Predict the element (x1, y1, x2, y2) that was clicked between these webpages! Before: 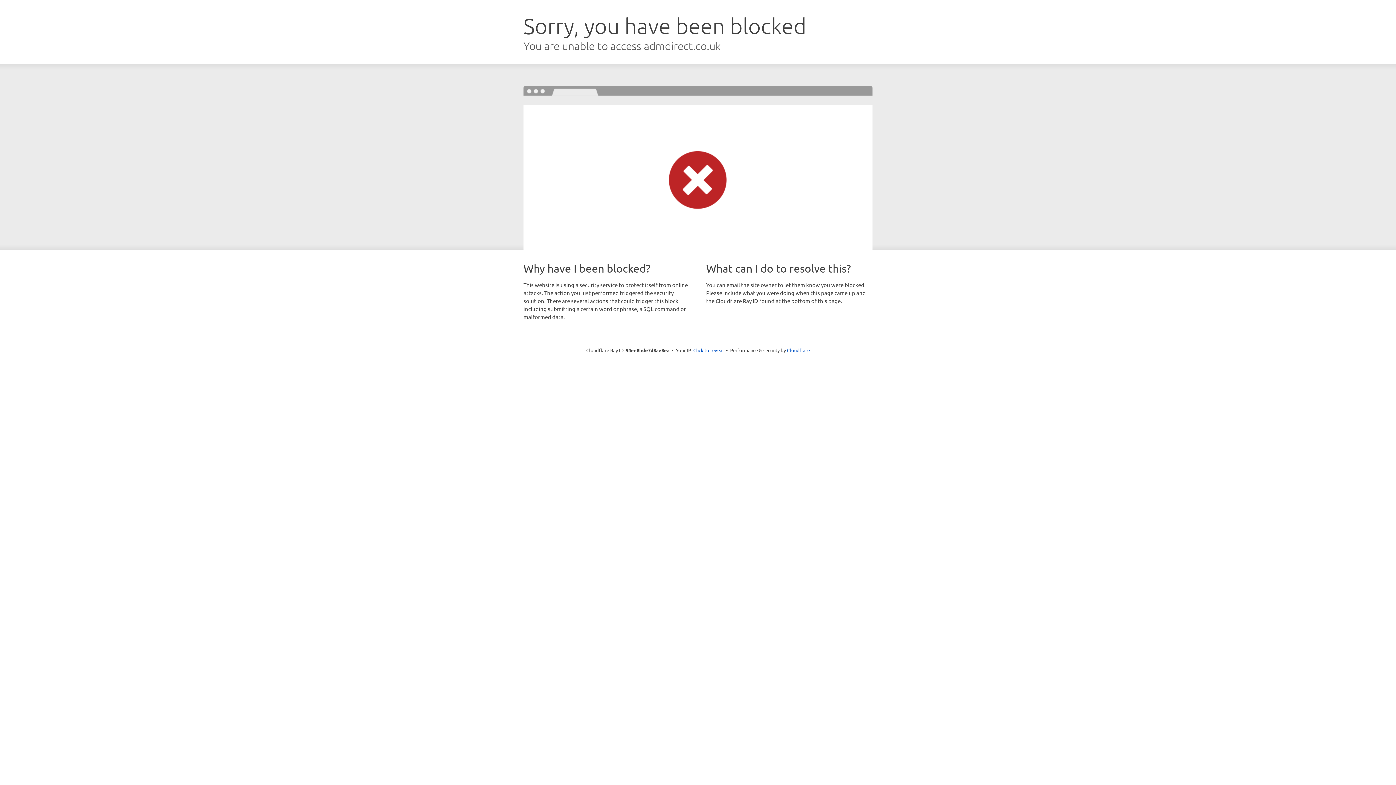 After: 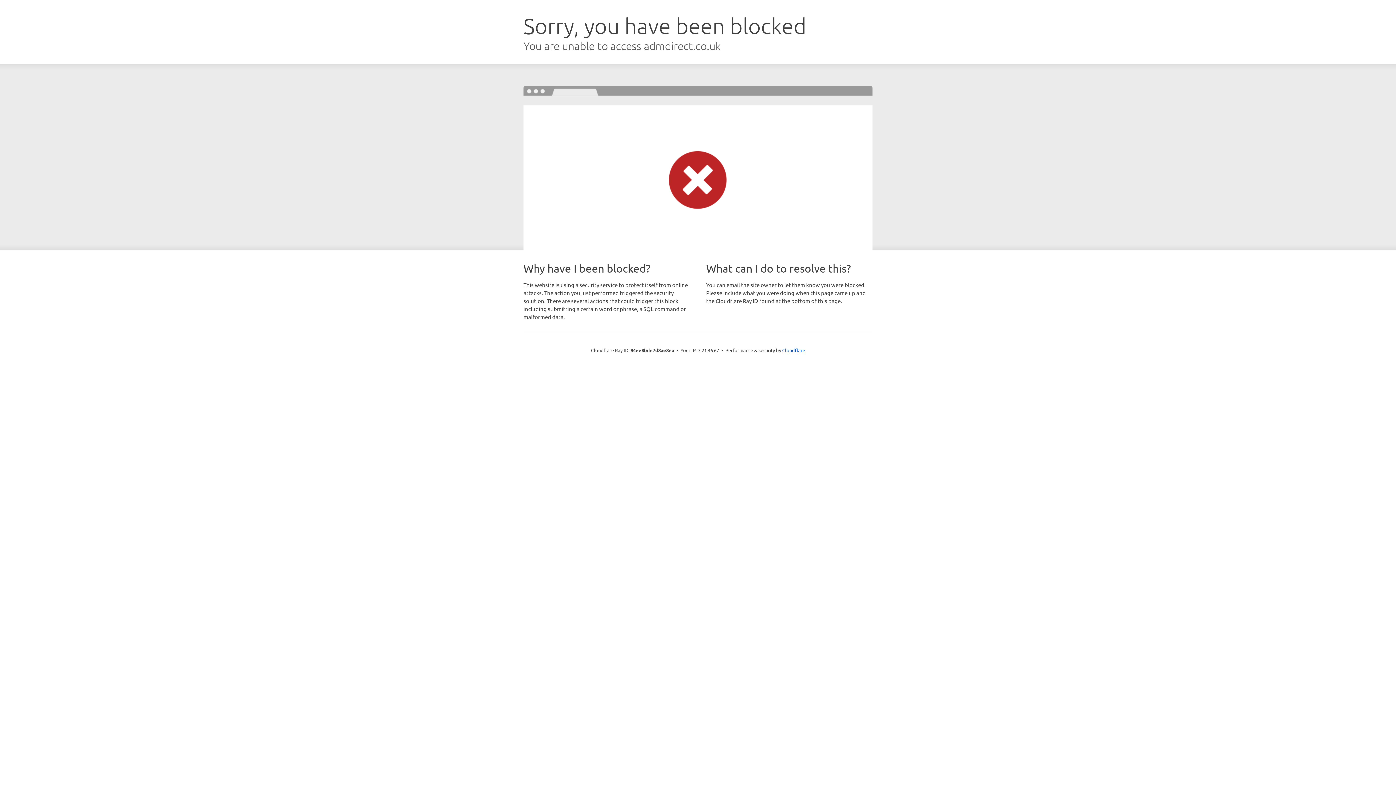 Action: label: Click to reveal bbox: (693, 346, 724, 353)